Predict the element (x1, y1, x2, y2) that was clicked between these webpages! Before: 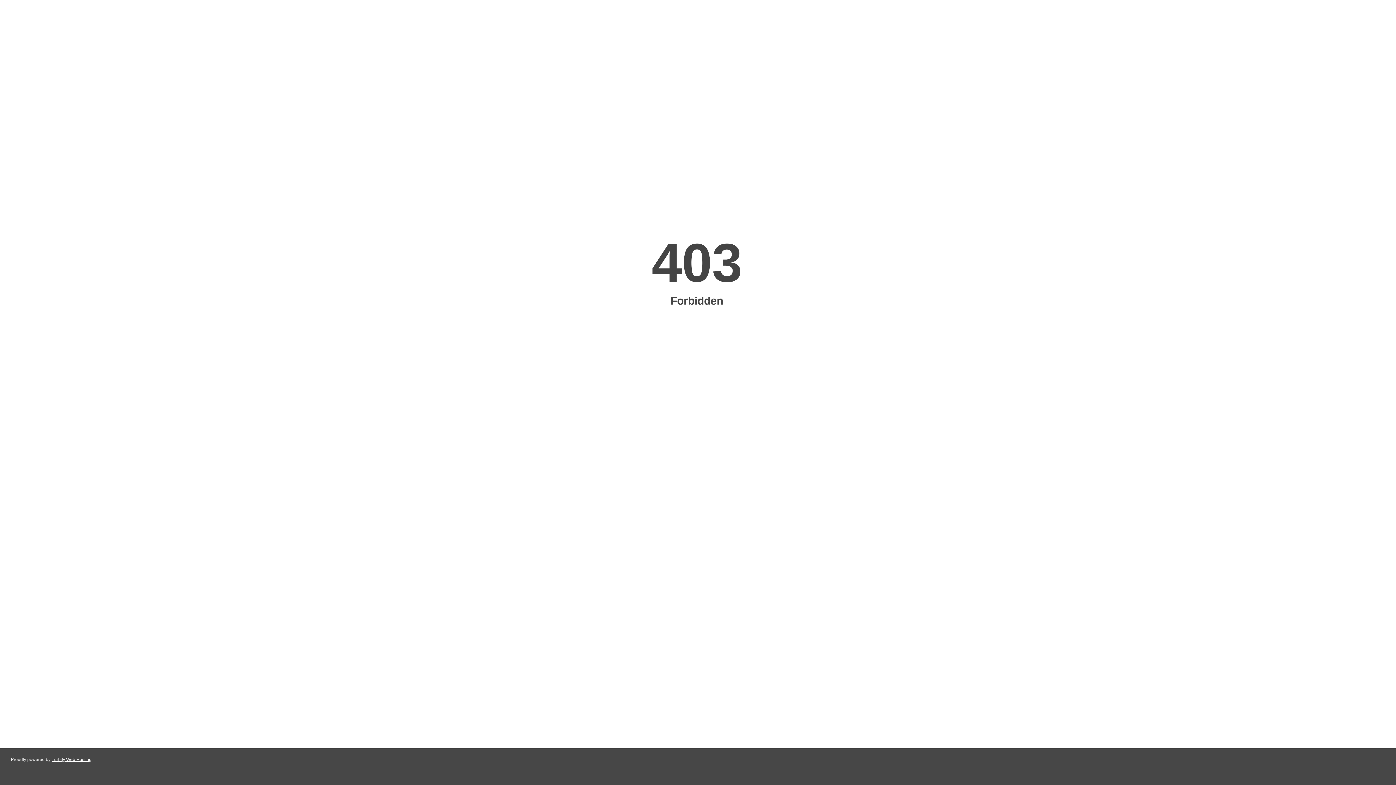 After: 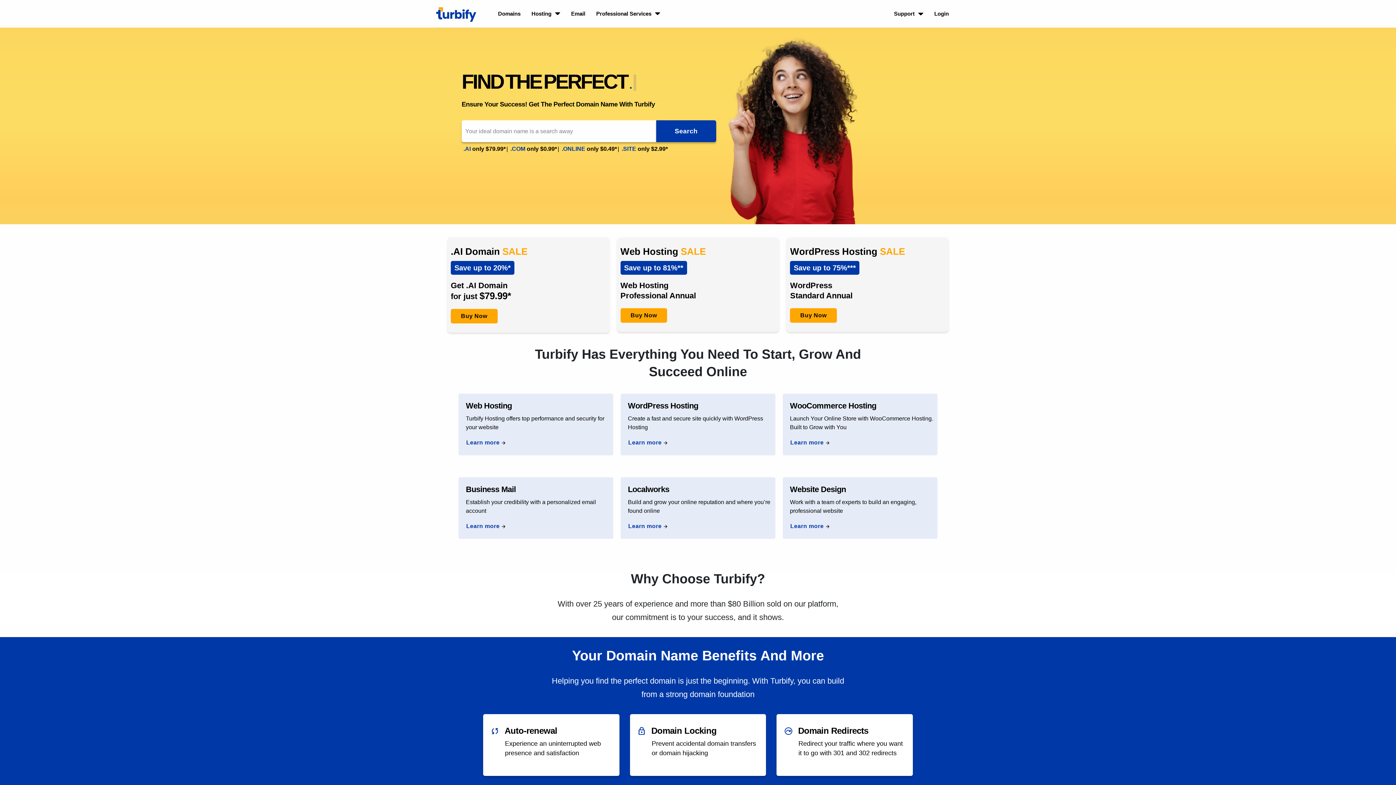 Action: label: Turbify Web Hosting bbox: (51, 757, 91, 762)